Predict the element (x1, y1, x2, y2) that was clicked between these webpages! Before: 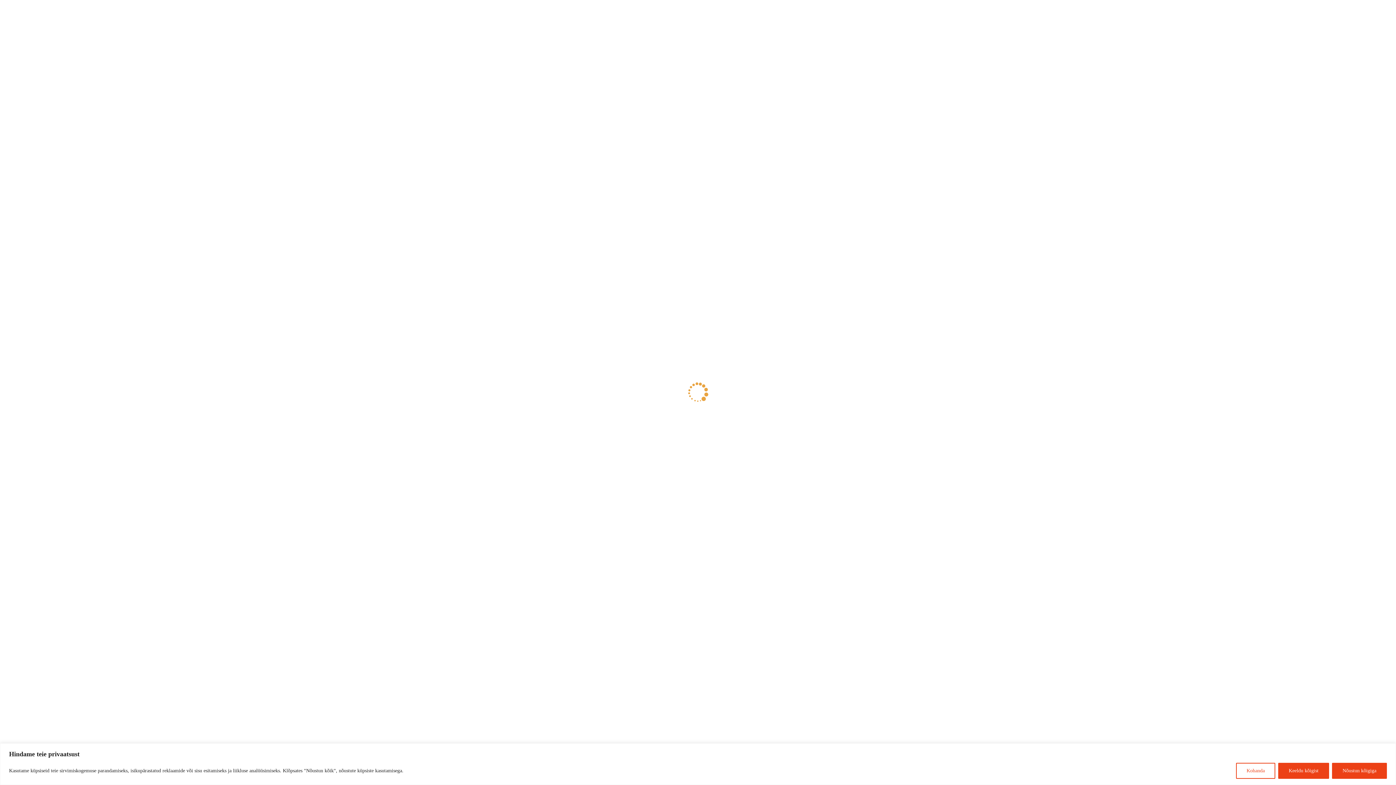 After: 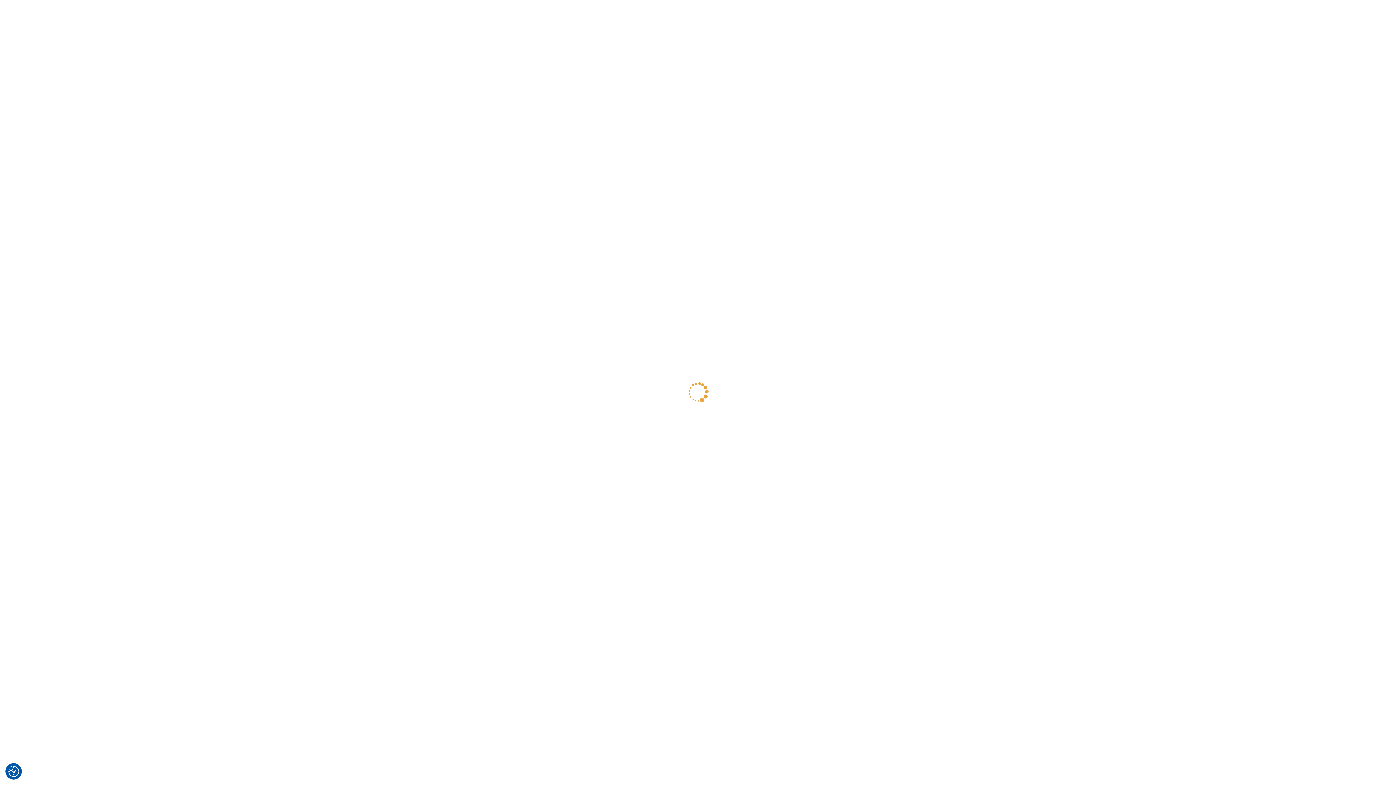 Action: bbox: (1278, 763, 1329, 779) label: Keeldu kõigist